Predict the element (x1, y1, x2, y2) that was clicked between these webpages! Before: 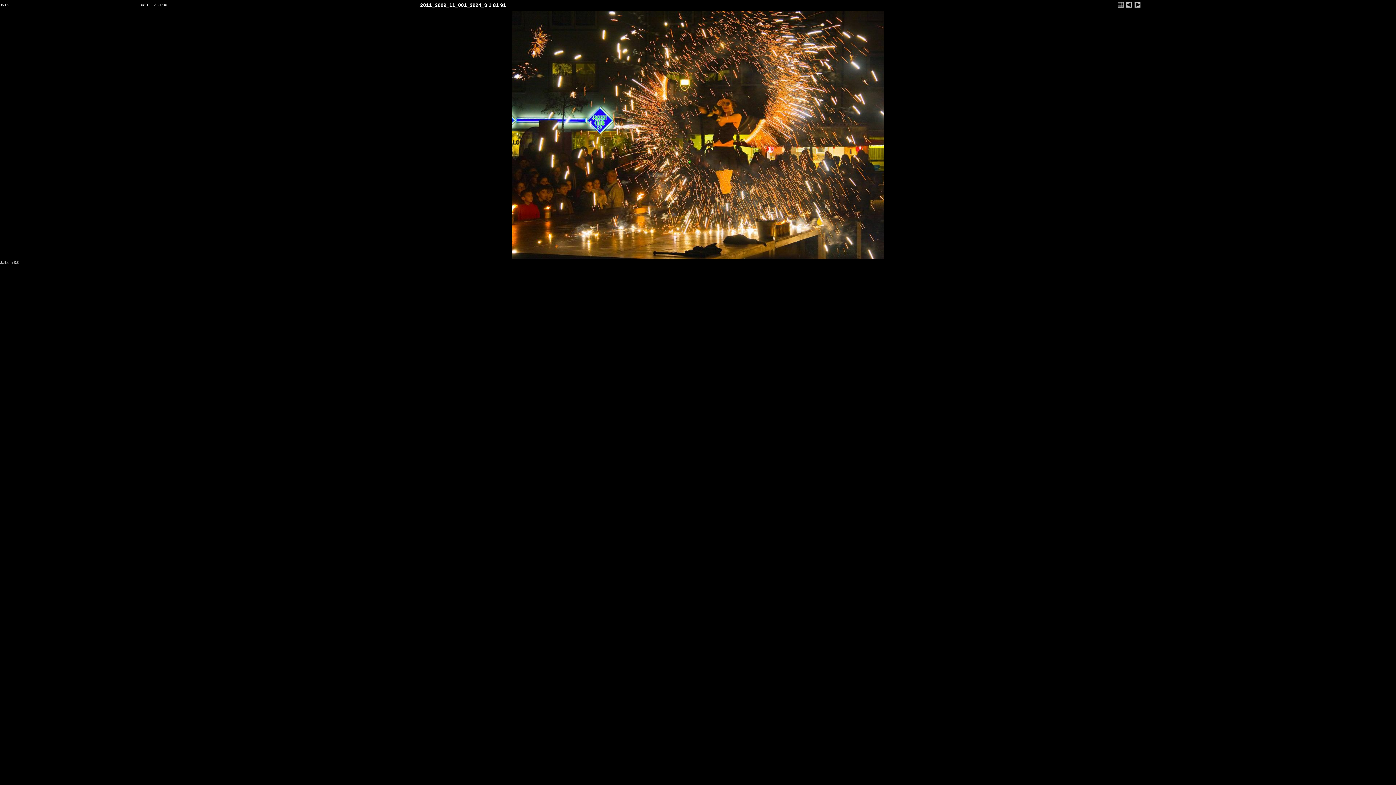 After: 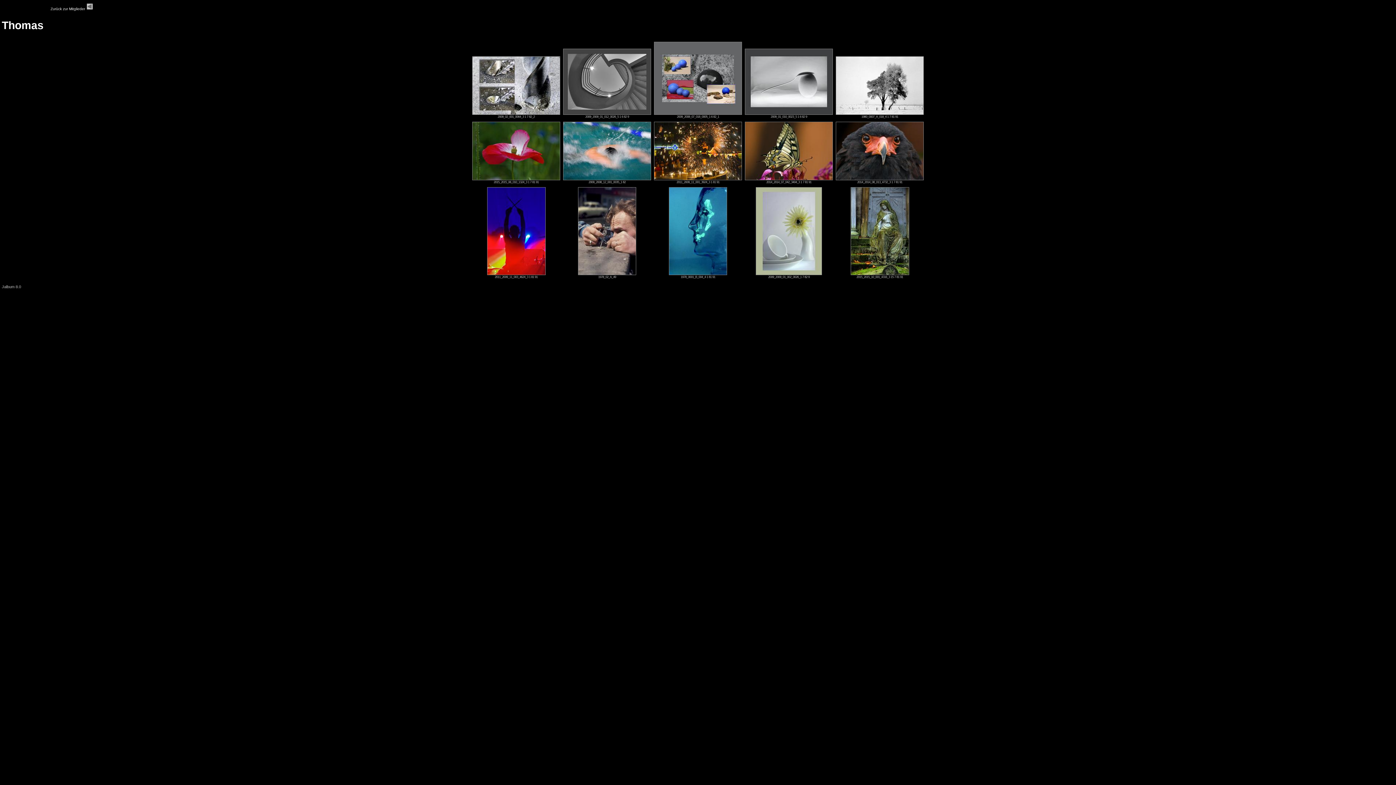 Action: bbox: (1117, 5, 1124, 9)